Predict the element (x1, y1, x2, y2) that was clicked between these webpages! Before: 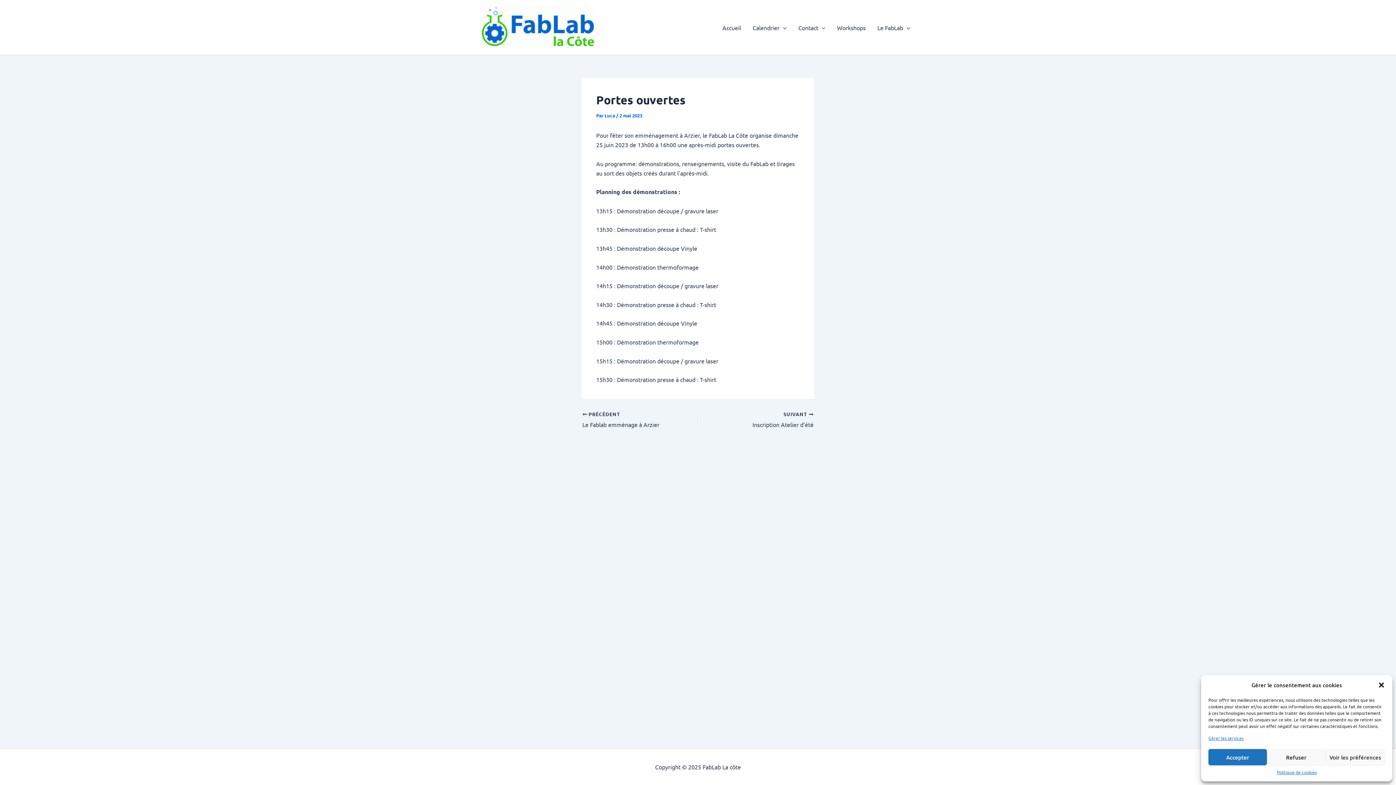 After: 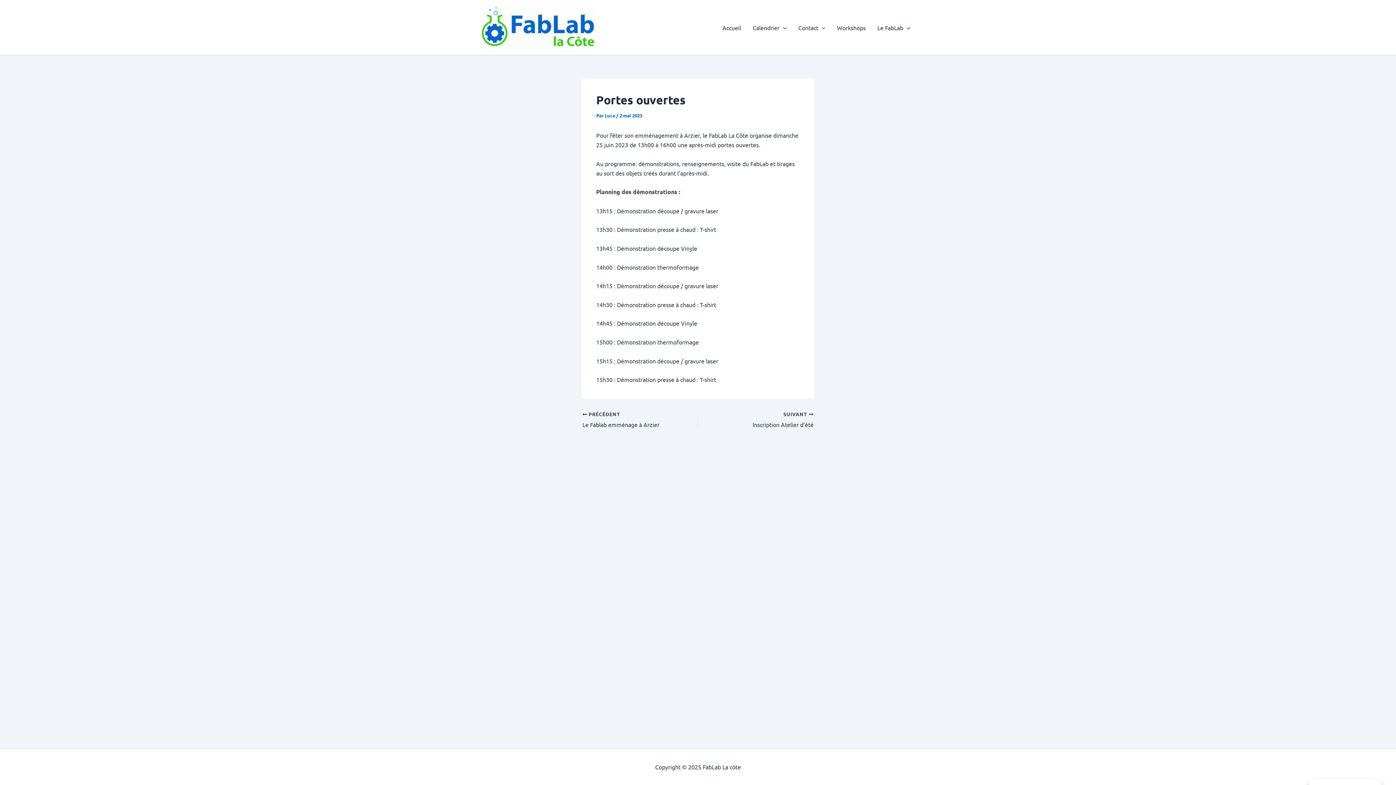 Action: label: Accepter bbox: (1208, 749, 1267, 765)